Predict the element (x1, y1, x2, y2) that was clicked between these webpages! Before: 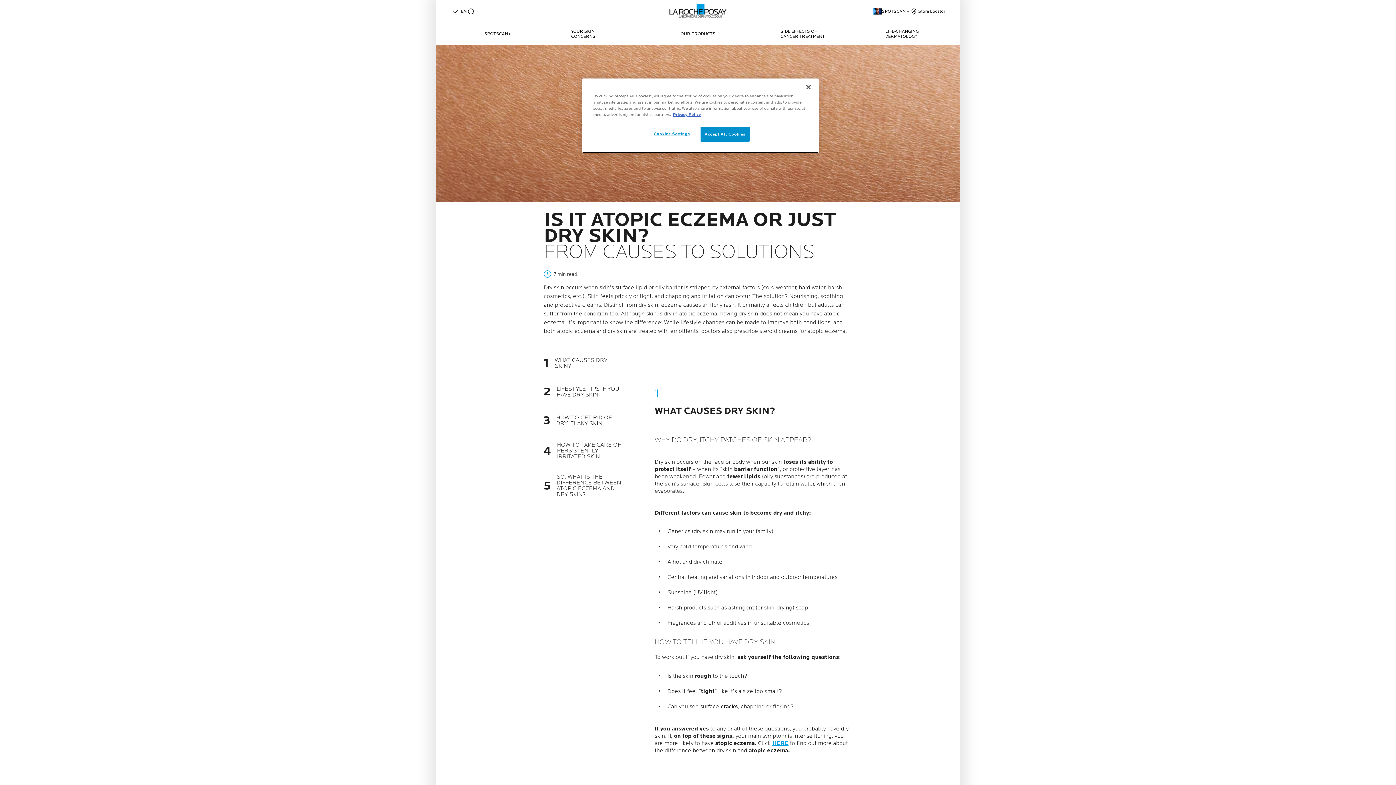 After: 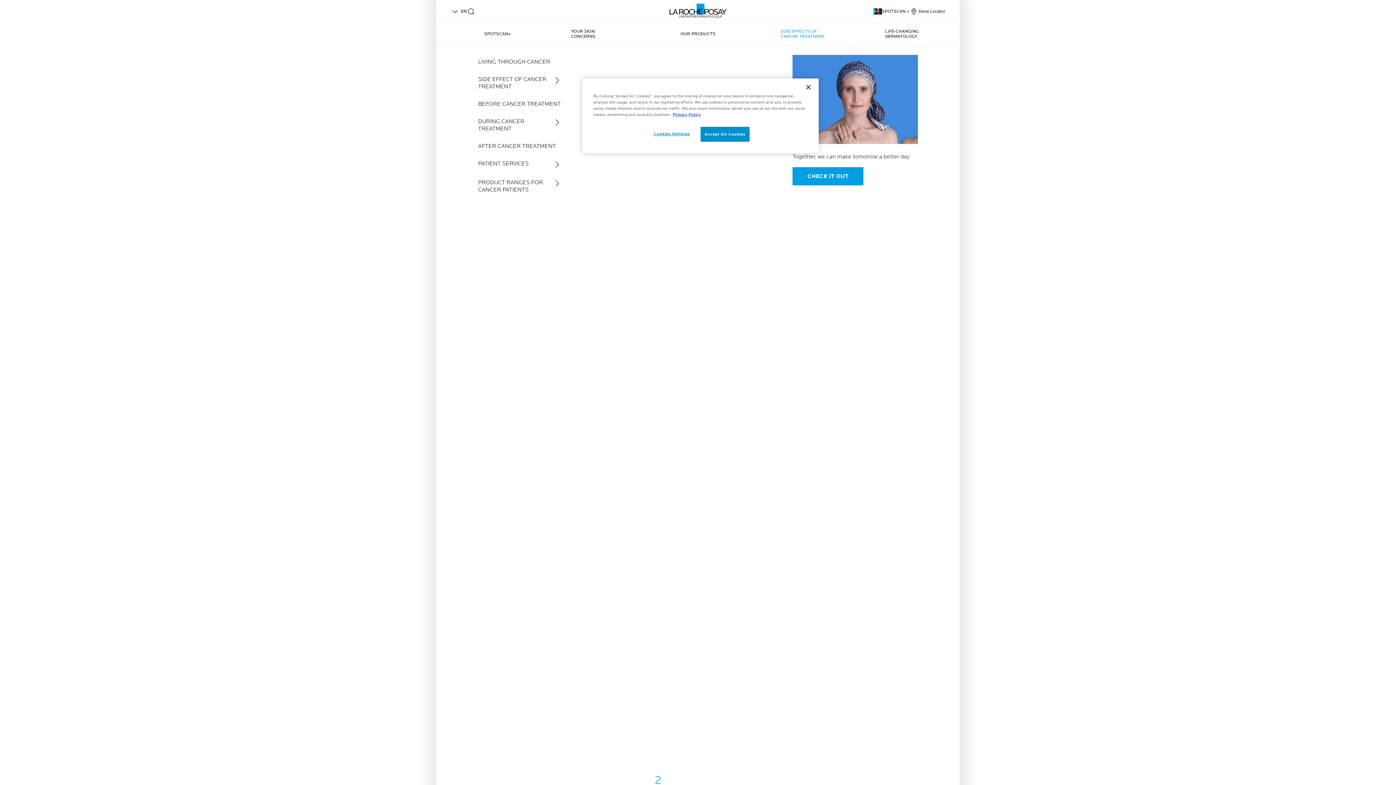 Action: bbox: (780, 29, 825, 39) label: SIDE EFFECTS OF CANCER TREATMENT